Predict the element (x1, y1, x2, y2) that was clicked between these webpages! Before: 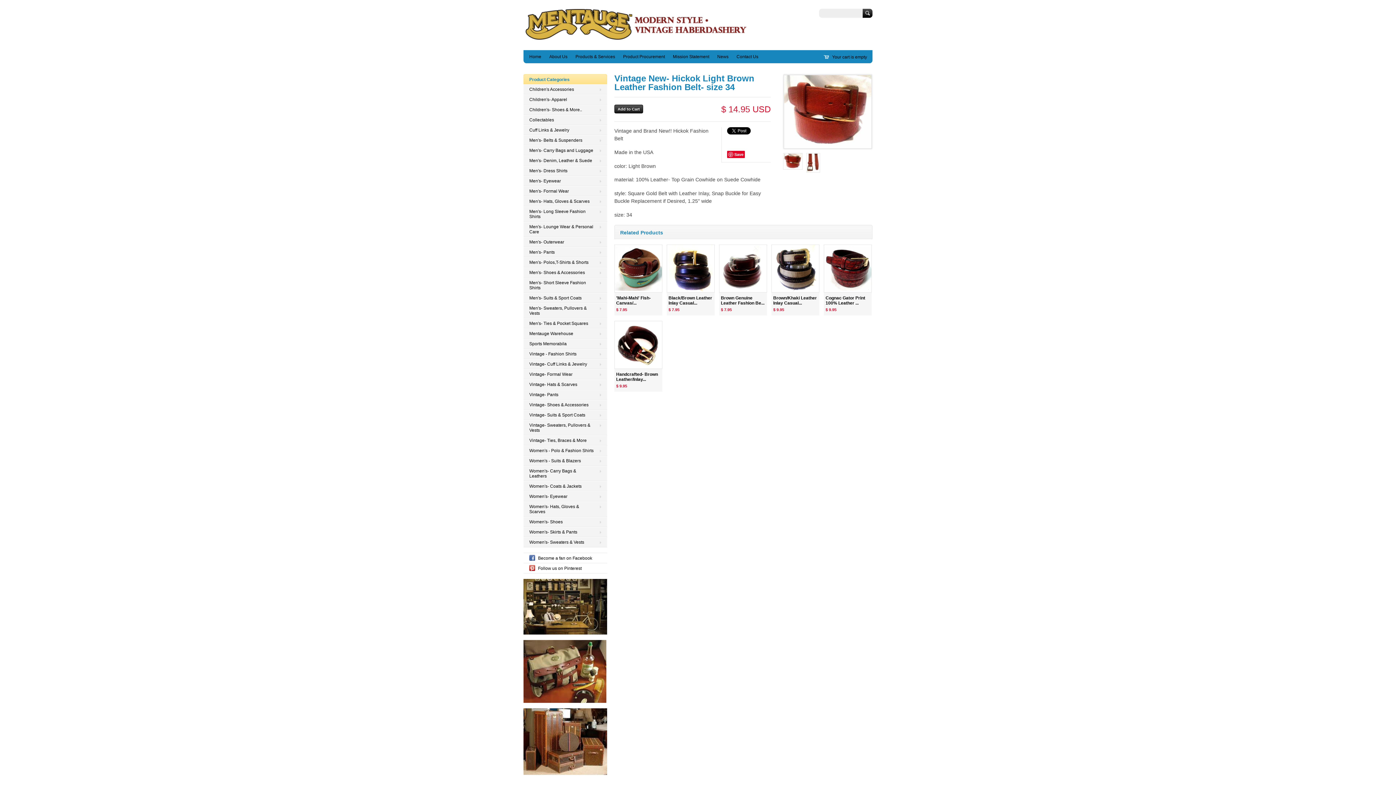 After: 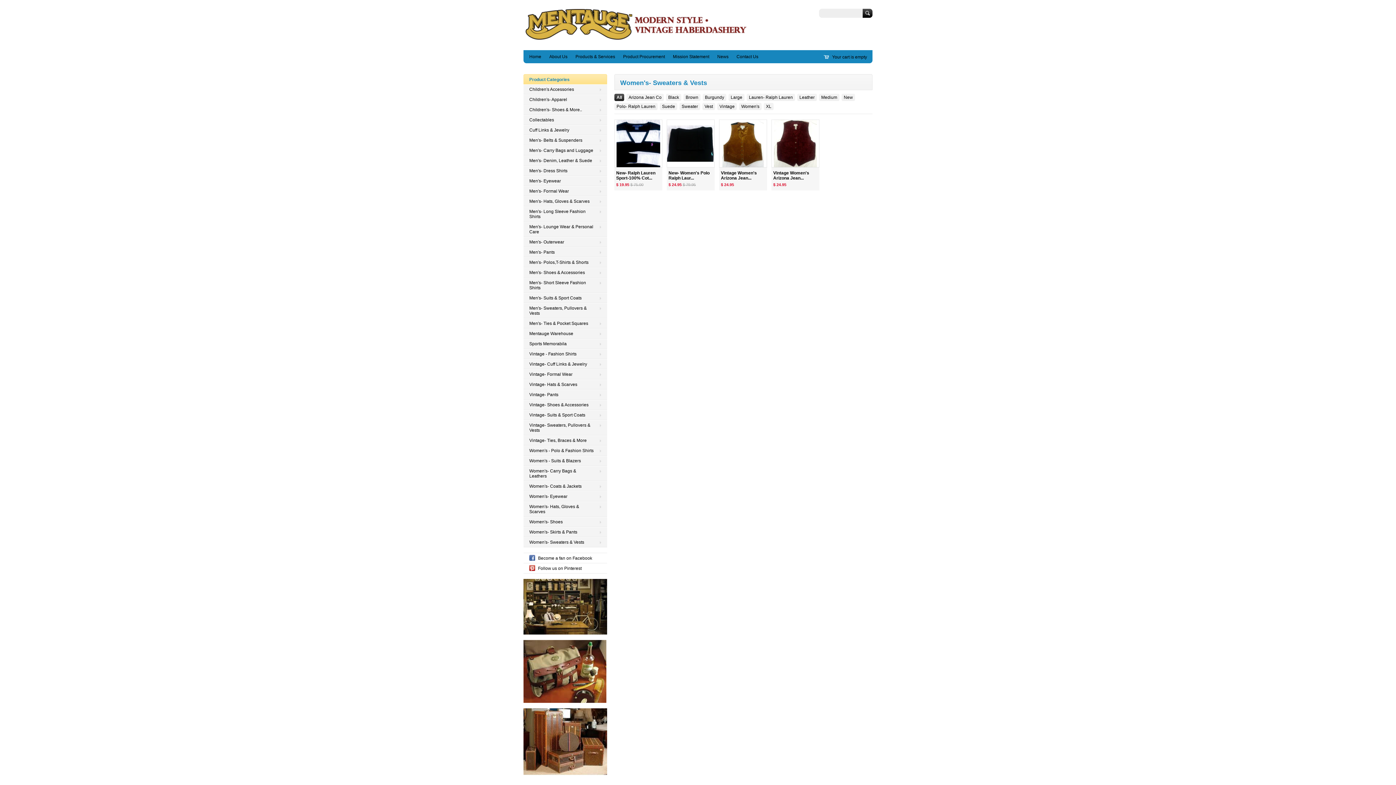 Action: bbox: (523, 537, 607, 547) label: Women's- Sweaters & Vests